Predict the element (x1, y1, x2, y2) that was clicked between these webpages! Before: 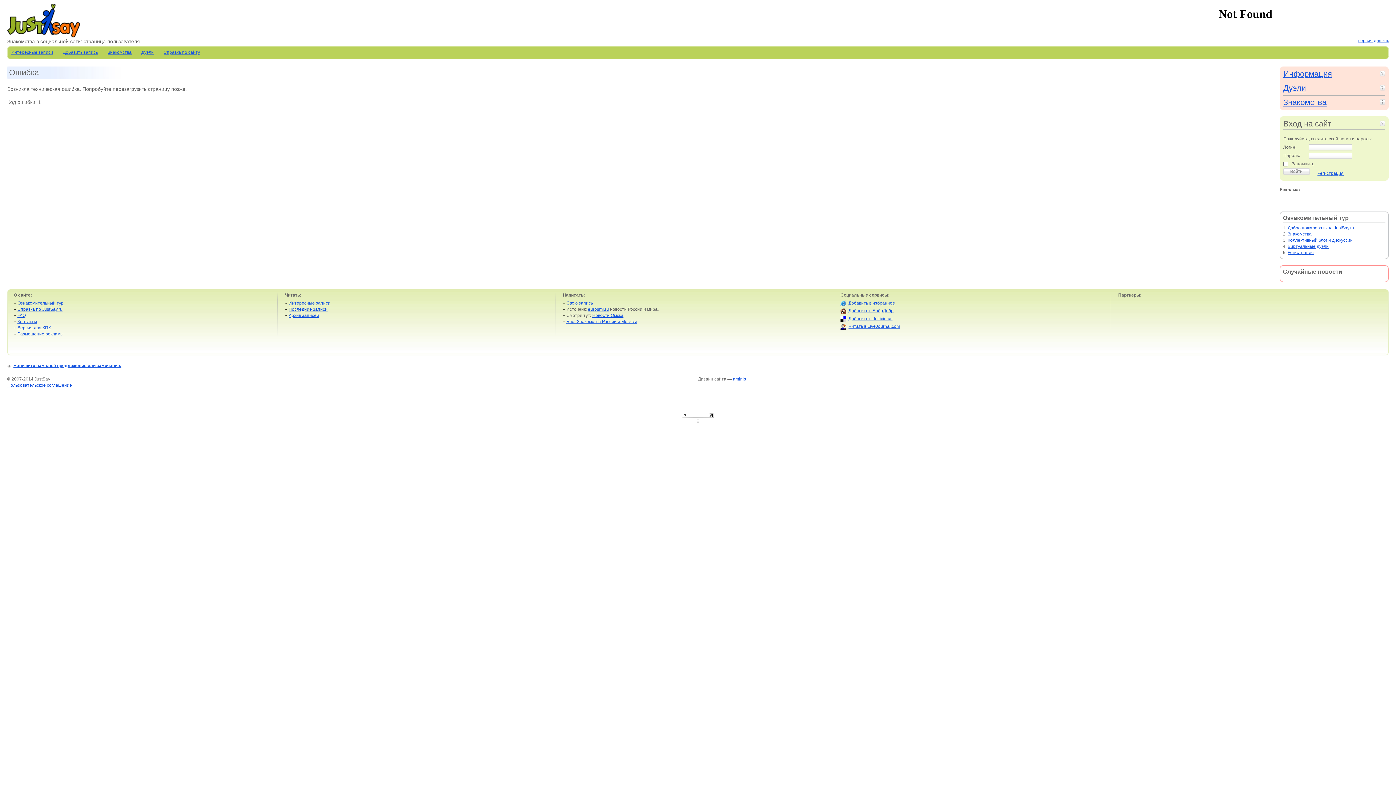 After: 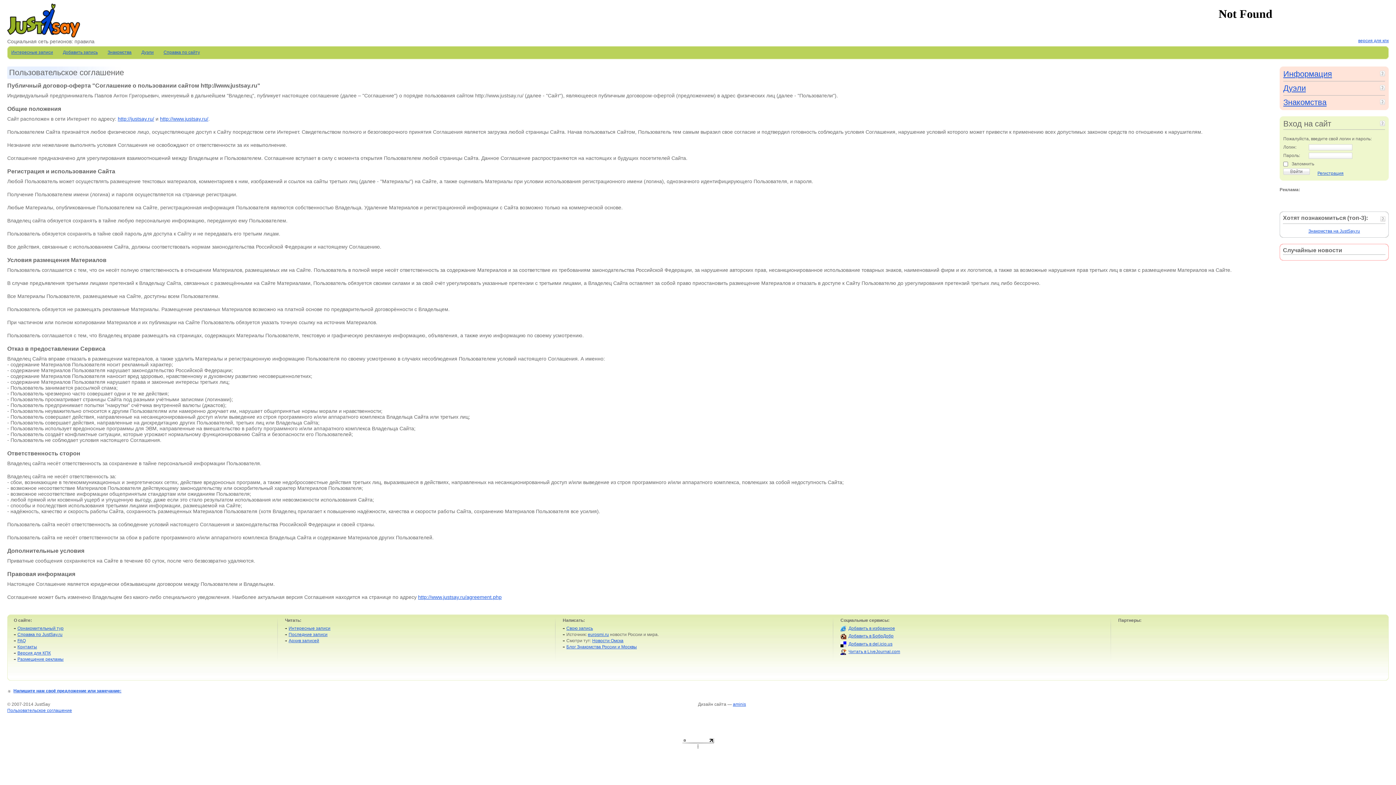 Action: bbox: (7, 382, 72, 388) label: Пользовательское соглашение